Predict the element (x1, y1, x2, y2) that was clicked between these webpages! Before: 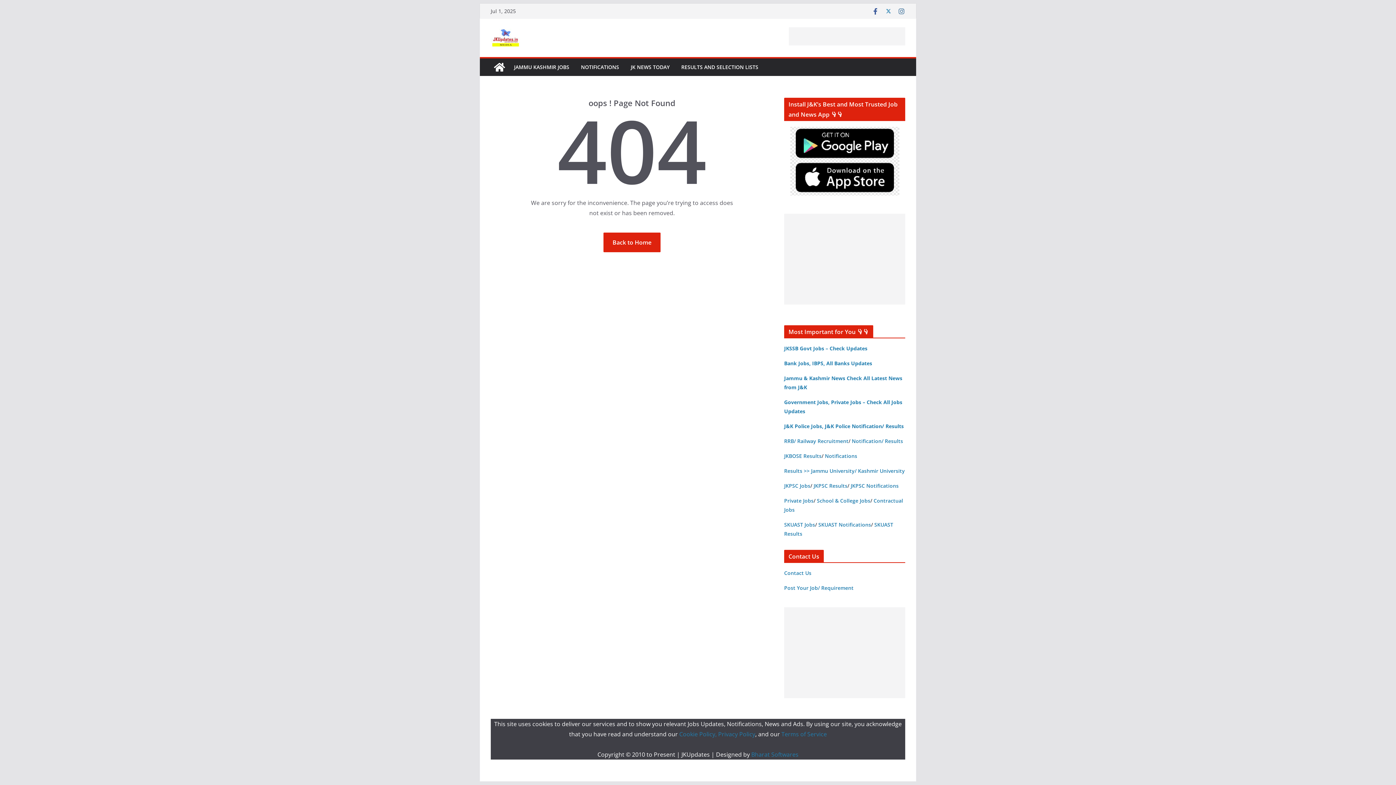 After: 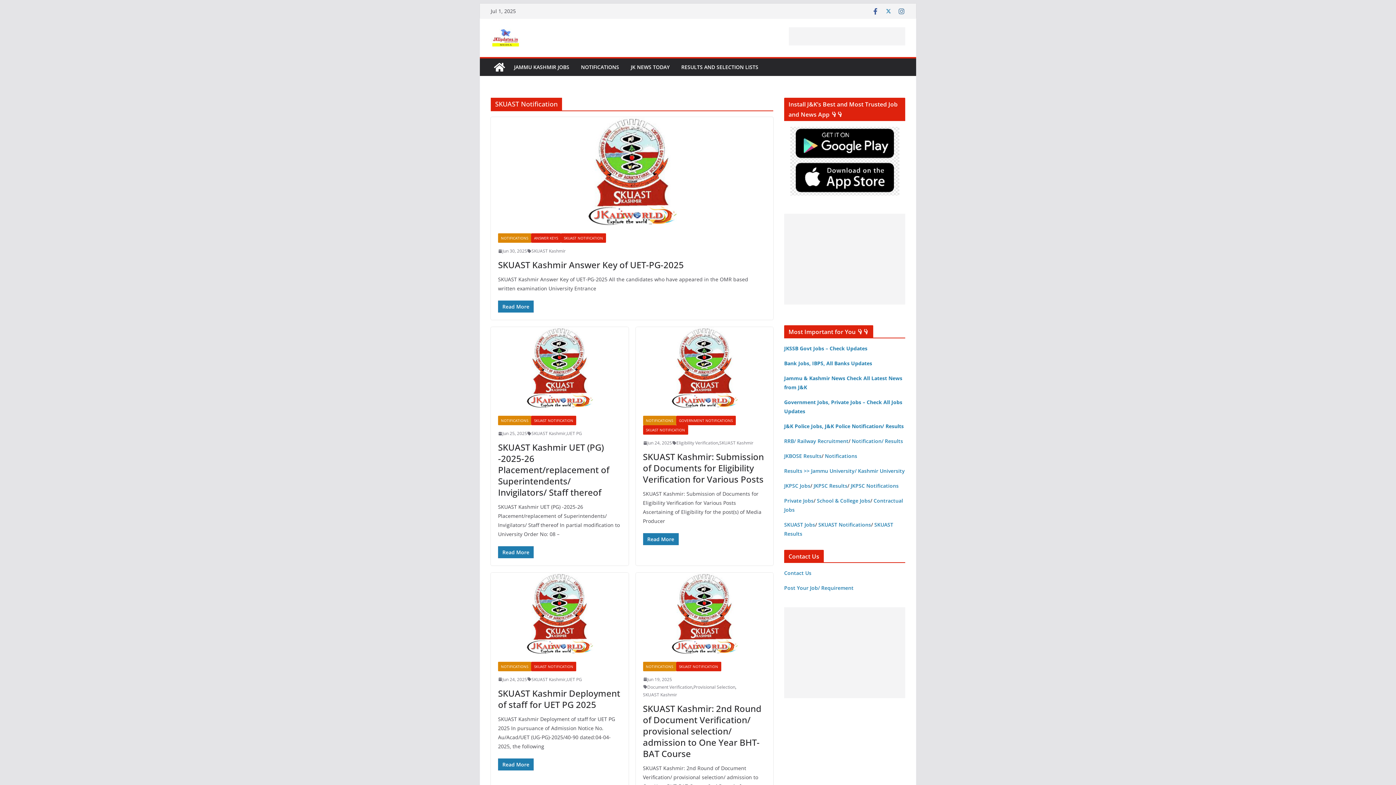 Action: label: SKUAST Notifications bbox: (818, 521, 871, 528)